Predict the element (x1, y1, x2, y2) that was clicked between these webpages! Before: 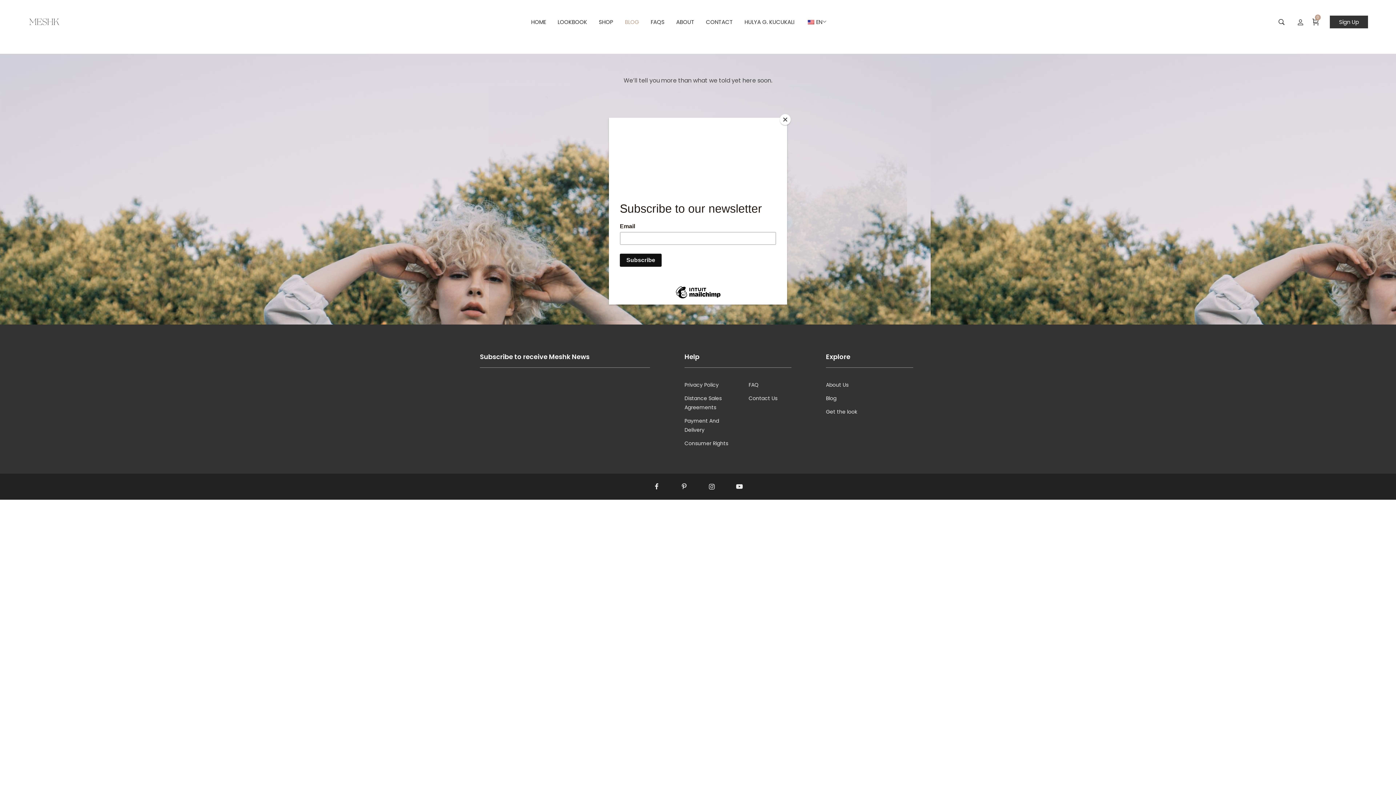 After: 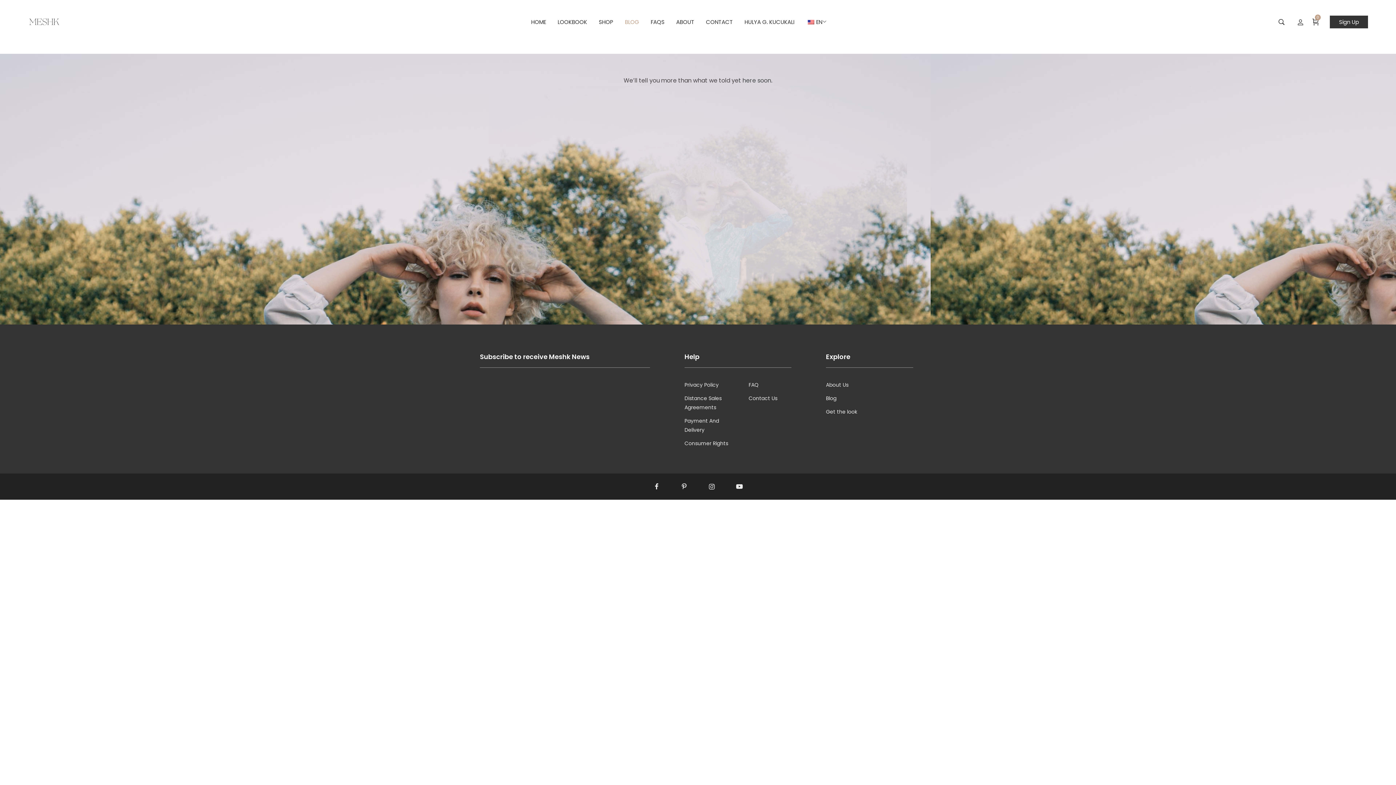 Action: label: Close bbox: (780, 114, 790, 125)